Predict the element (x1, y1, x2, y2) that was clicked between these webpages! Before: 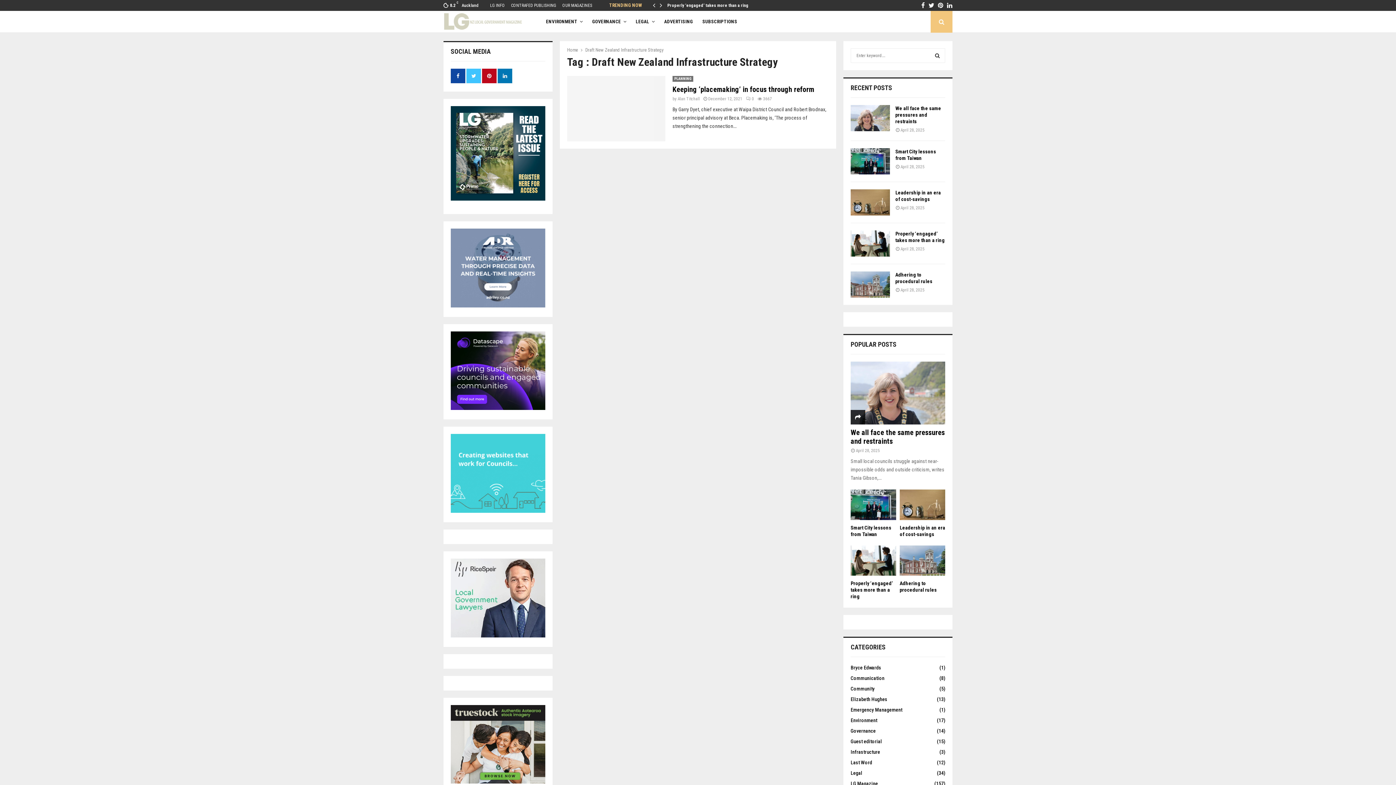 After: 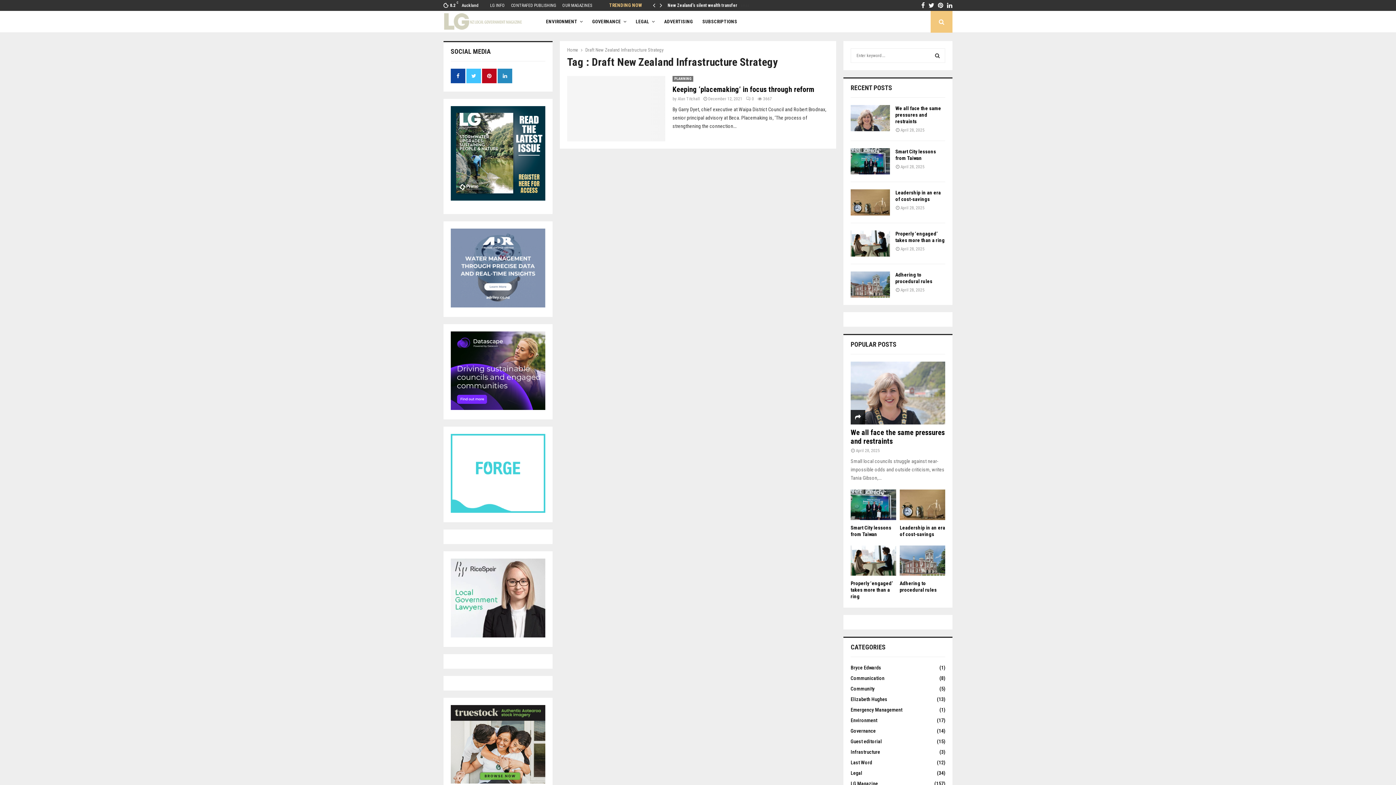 Action: bbox: (497, 68, 512, 83)